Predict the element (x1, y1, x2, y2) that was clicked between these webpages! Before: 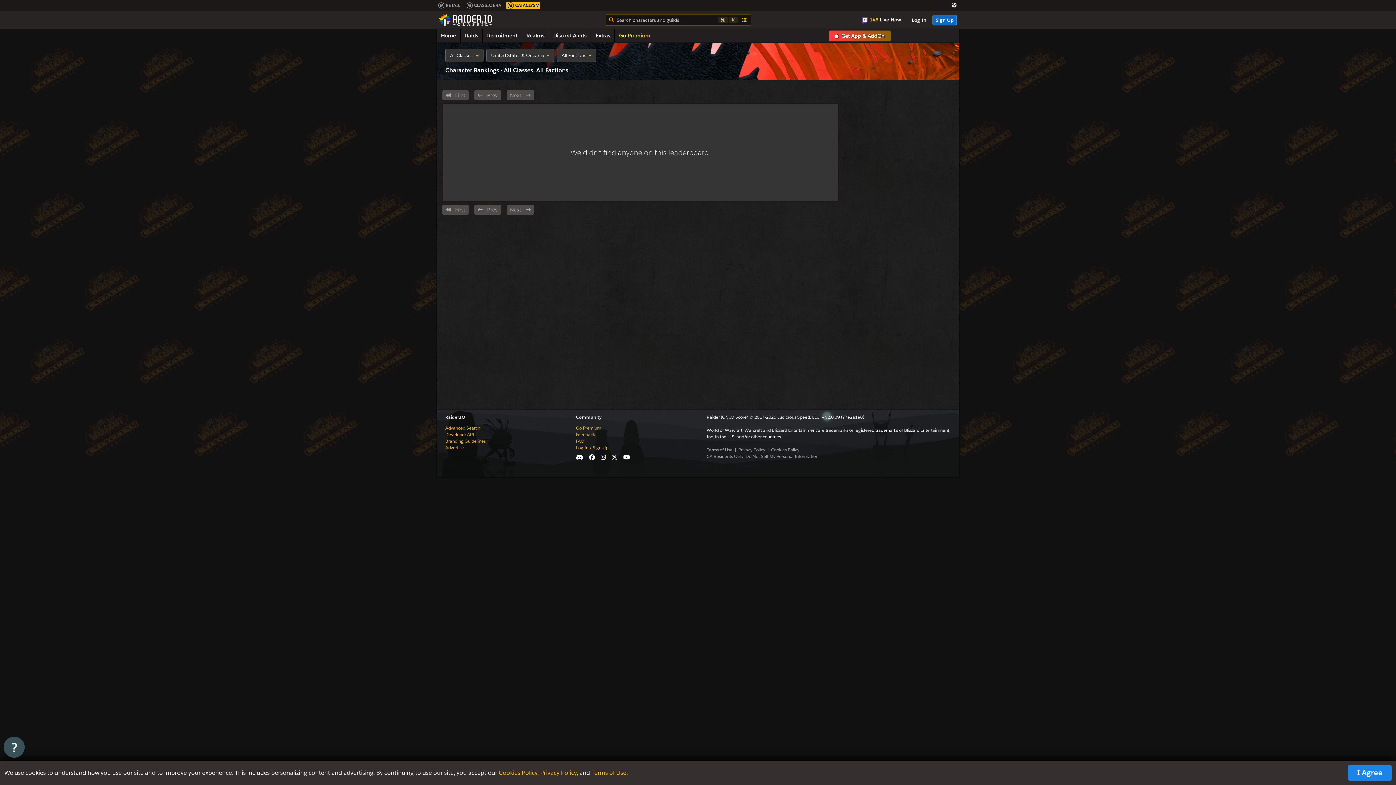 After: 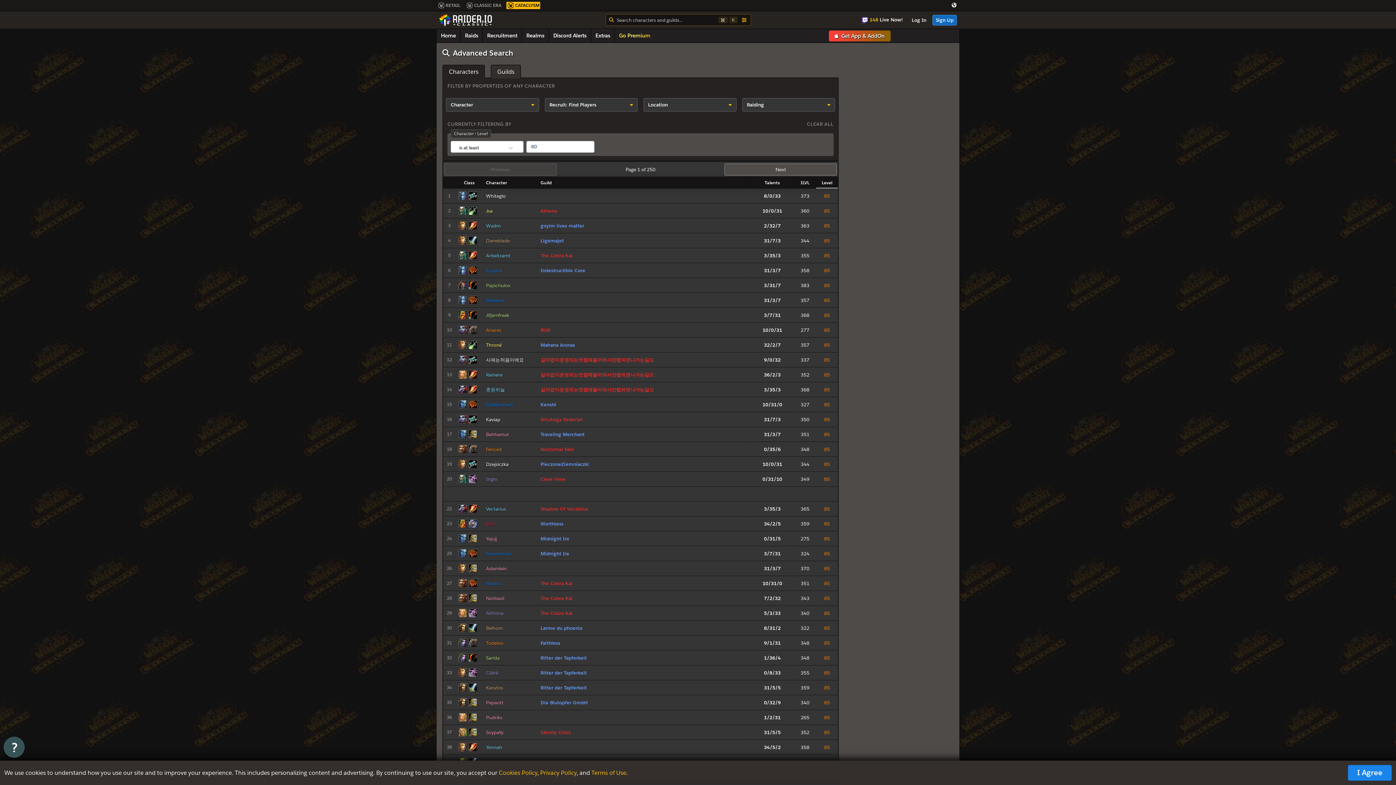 Action: label: Advanced Search bbox: (445, 425, 480, 431)